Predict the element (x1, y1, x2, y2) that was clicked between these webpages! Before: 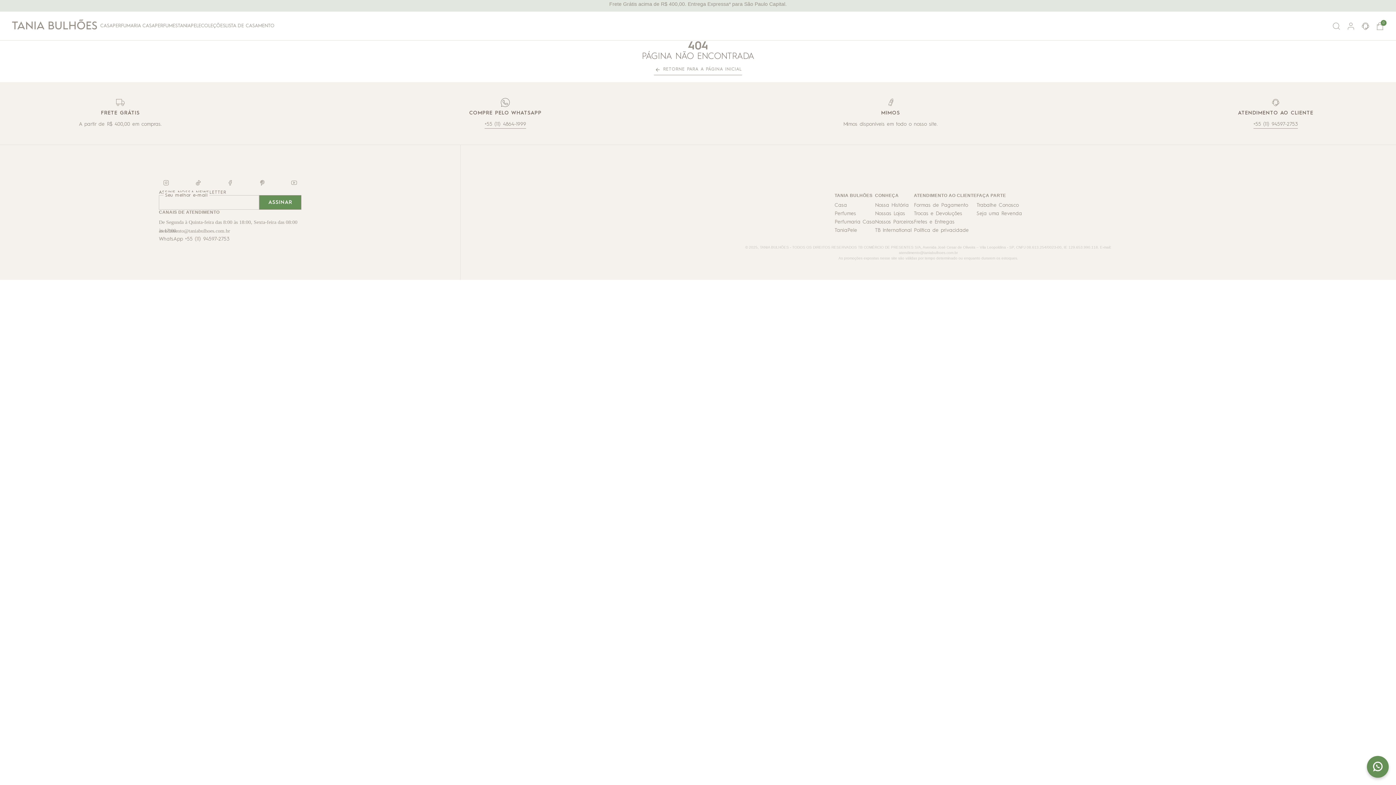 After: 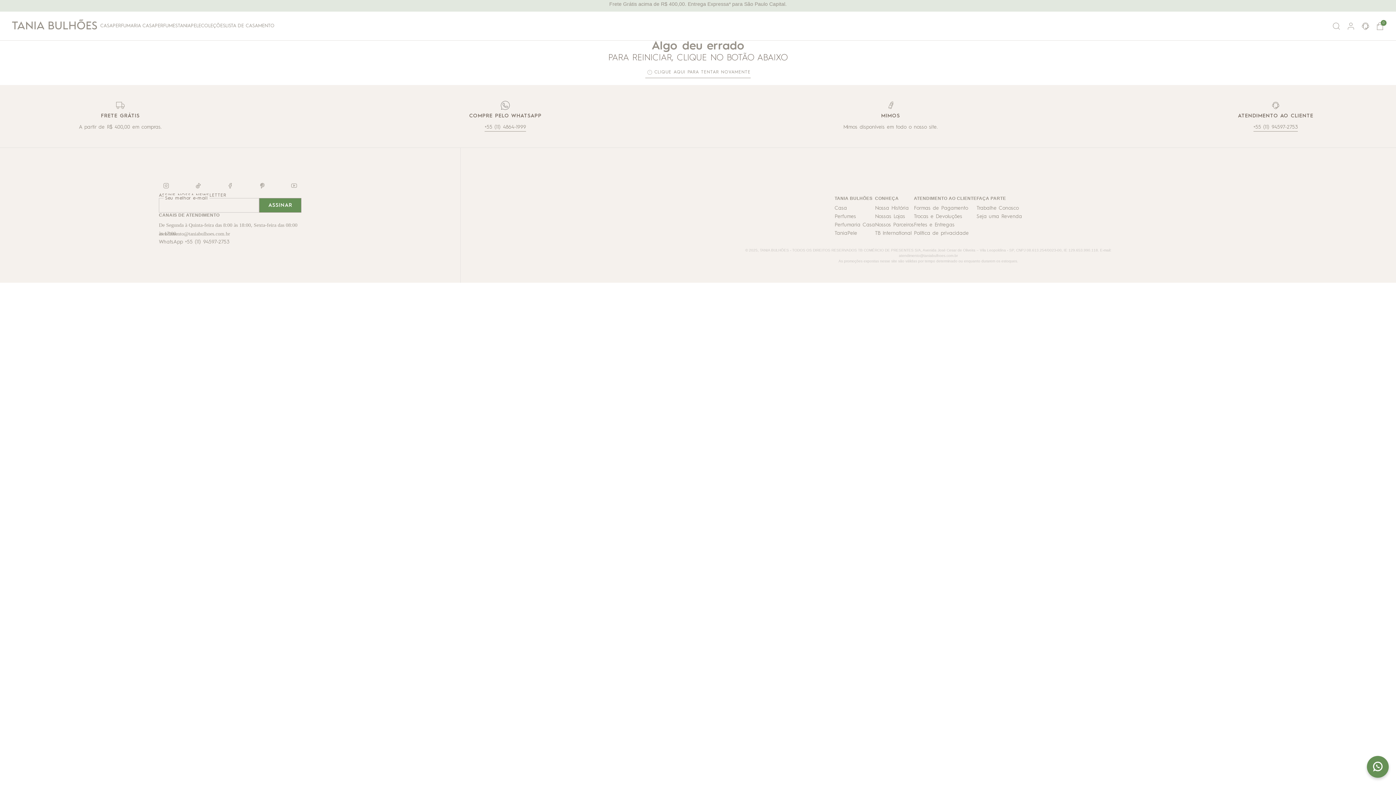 Action: label: Nossas Lojas bbox: (875, 208, 905, 217)